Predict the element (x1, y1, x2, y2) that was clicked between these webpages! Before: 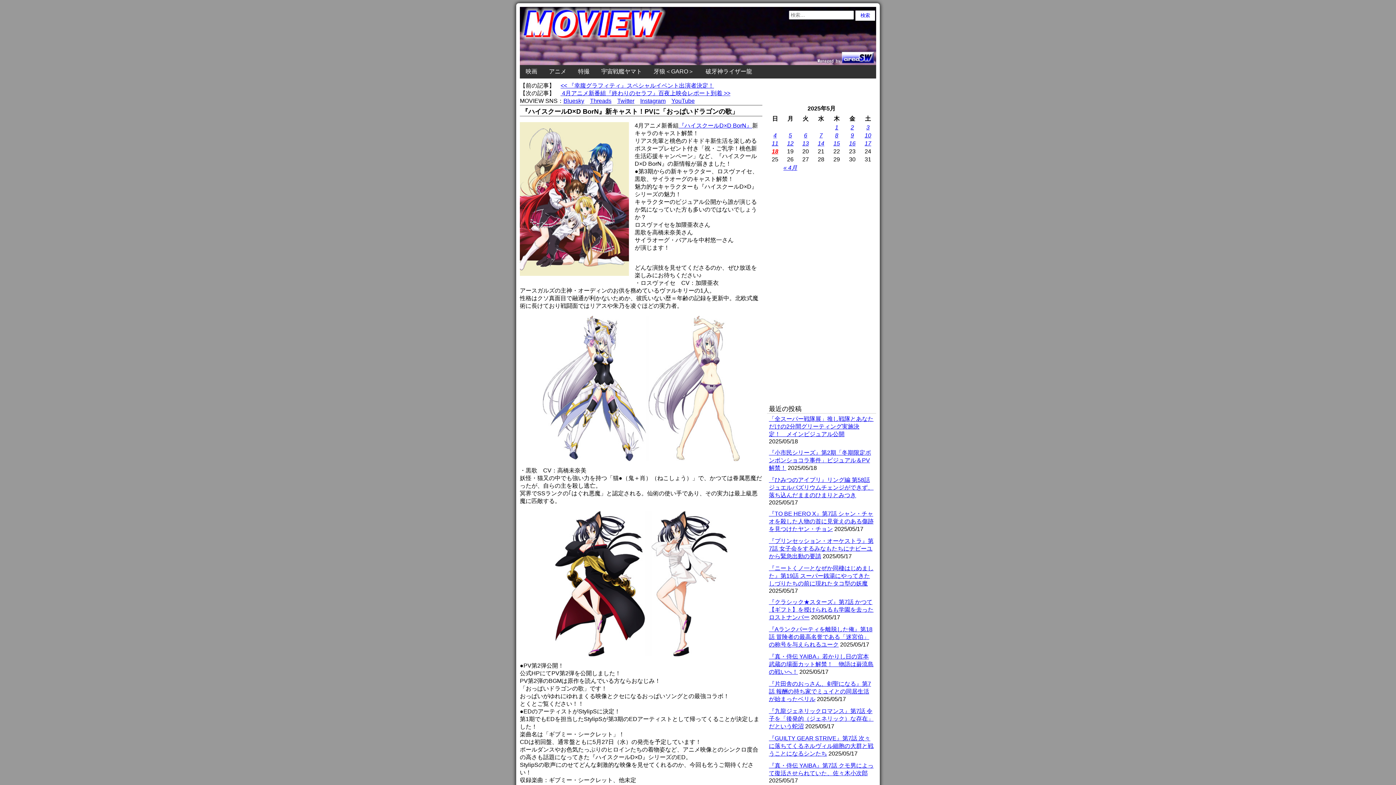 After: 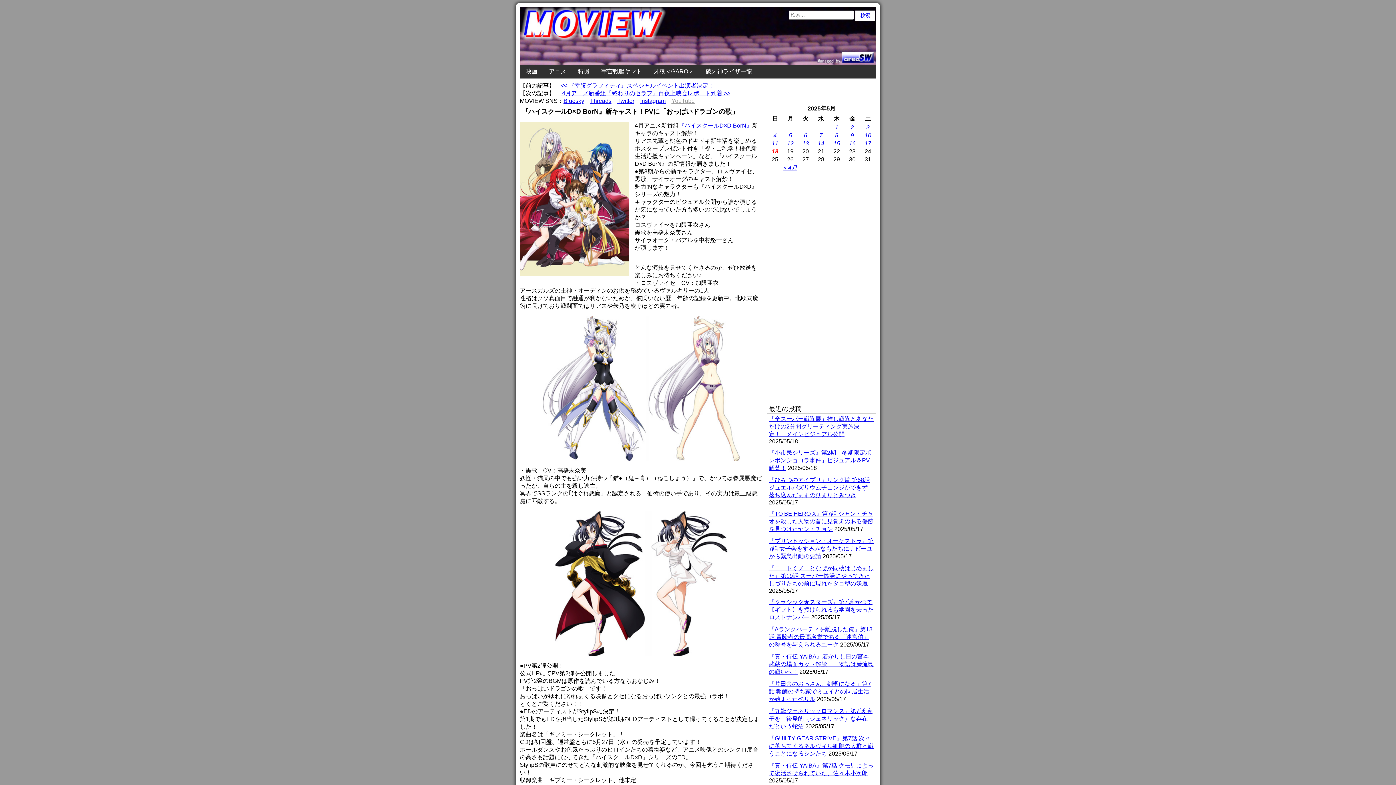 Action: label: YouTube bbox: (671, 97, 694, 104)